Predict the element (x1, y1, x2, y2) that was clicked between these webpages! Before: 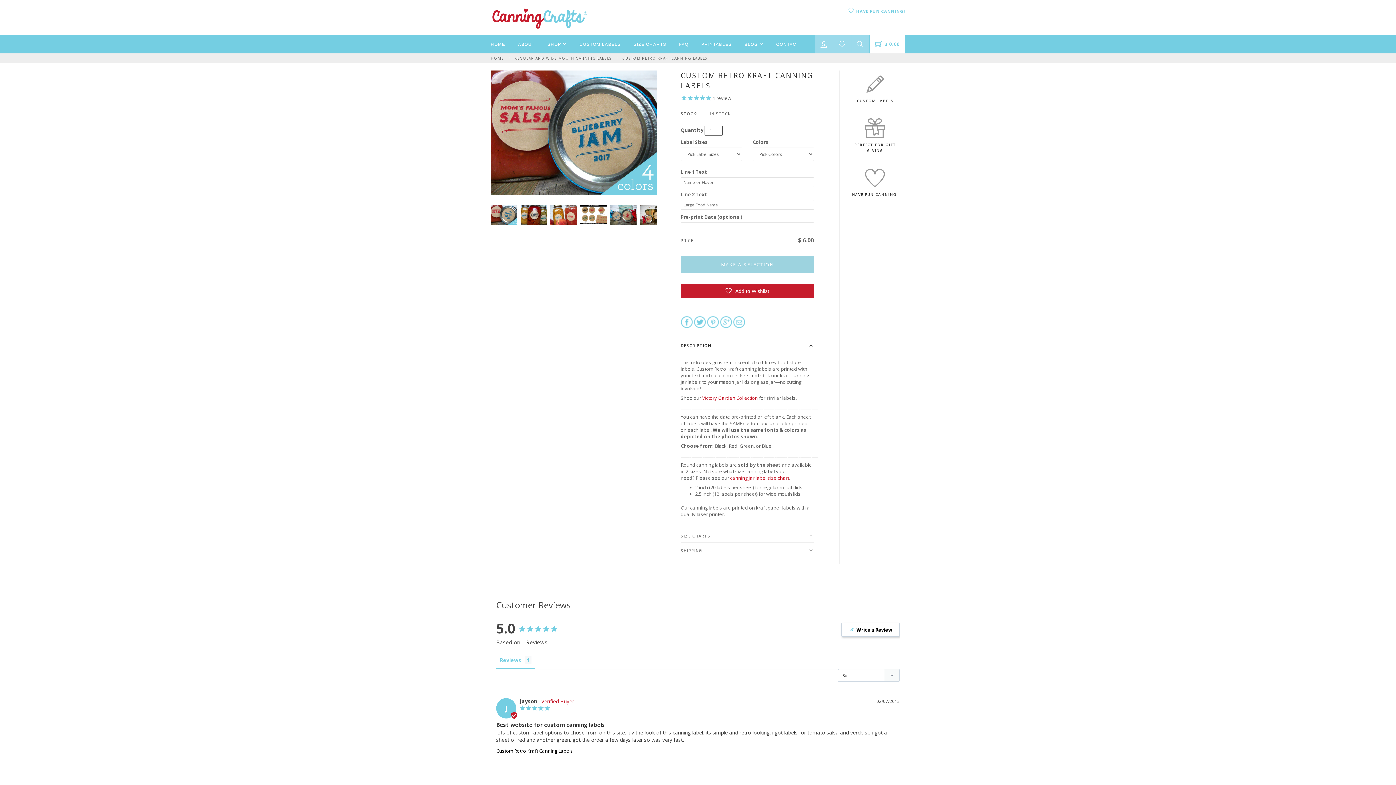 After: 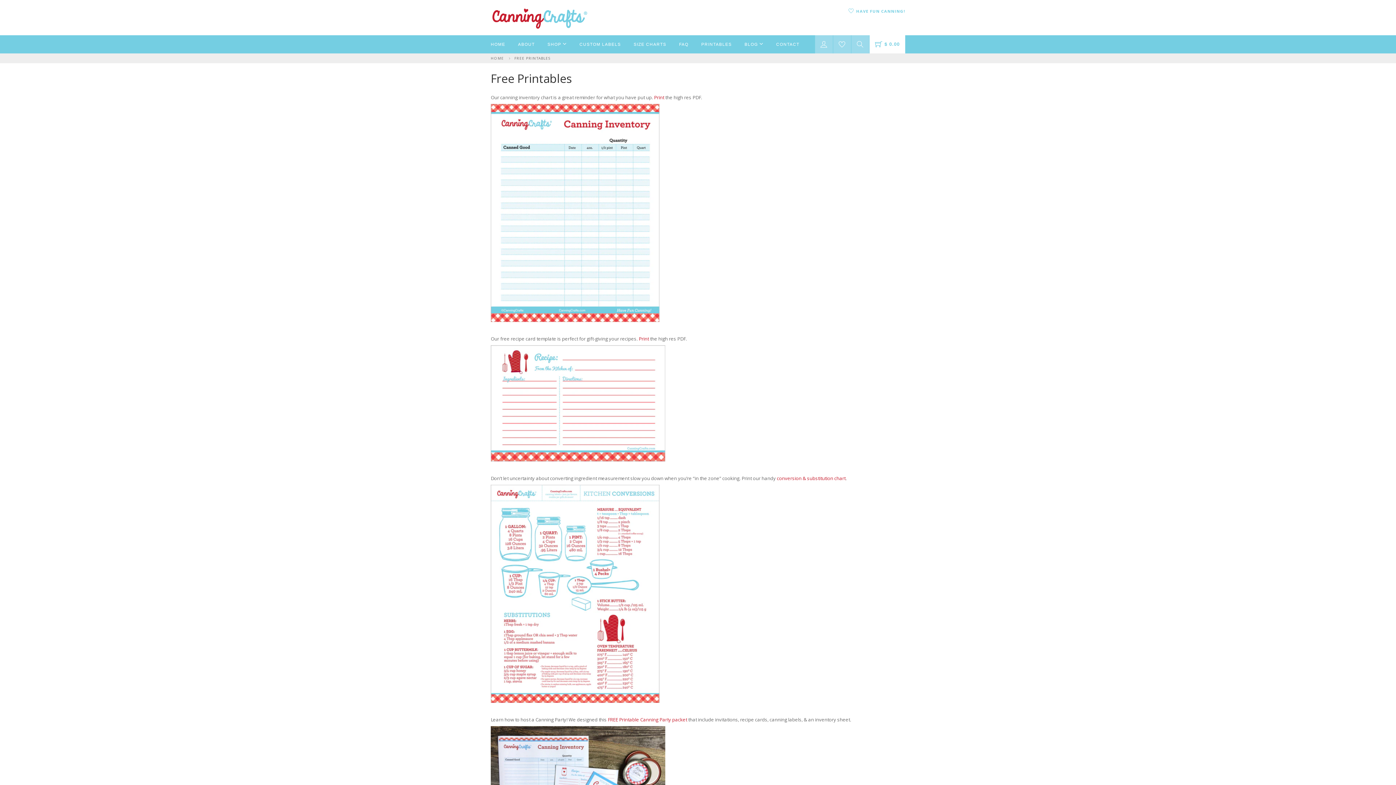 Action: bbox: (701, 35, 732, 53) label: PRINTABLES